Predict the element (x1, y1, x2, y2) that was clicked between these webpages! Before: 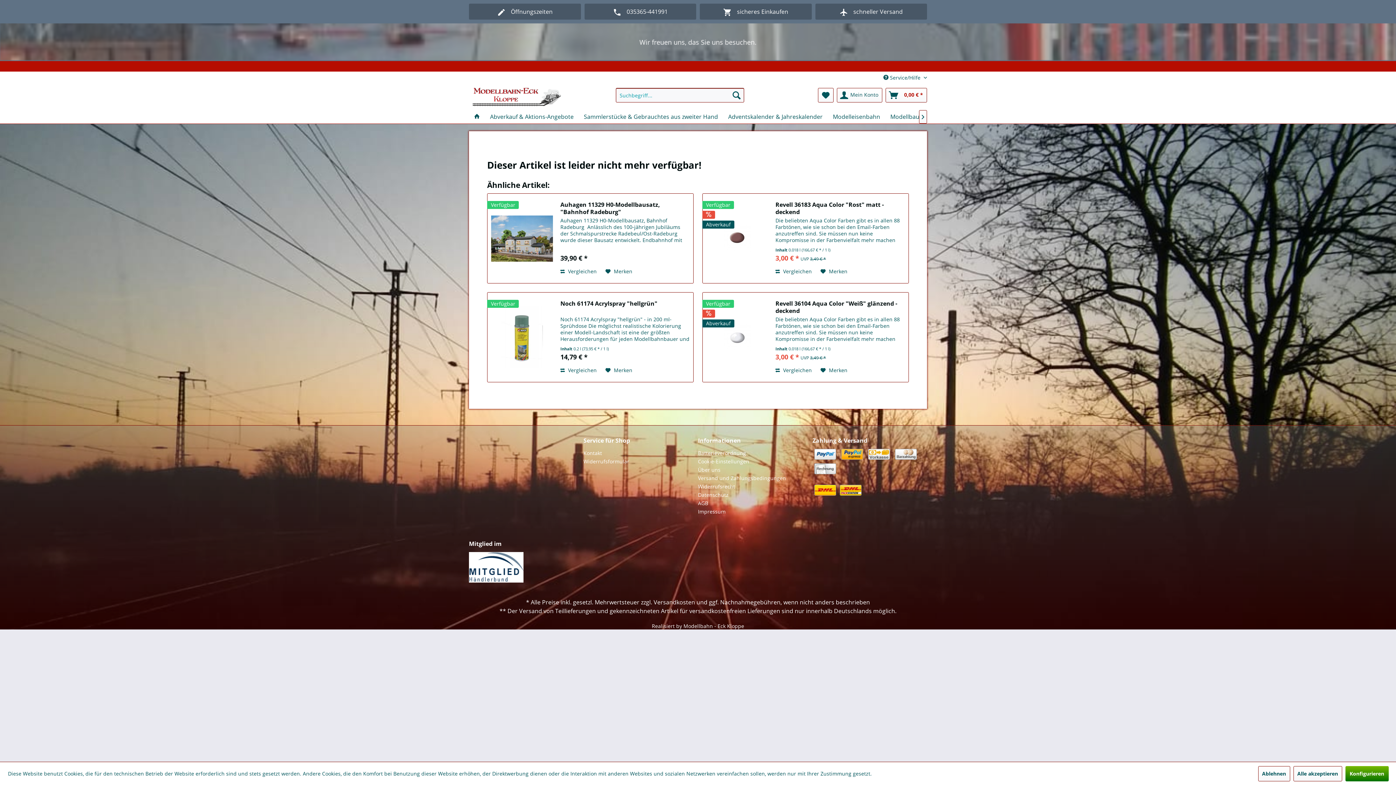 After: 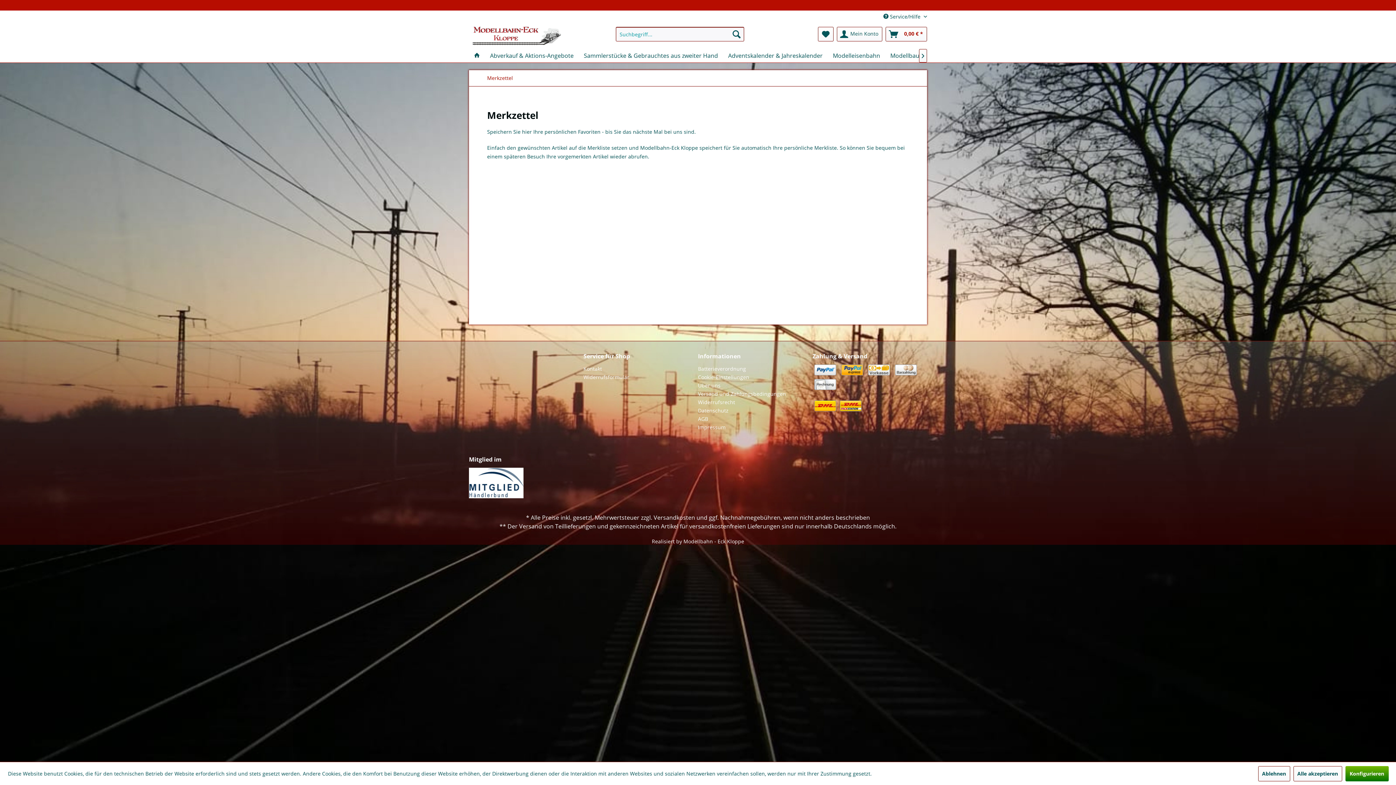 Action: label: Merkzettel bbox: (818, 88, 833, 102)